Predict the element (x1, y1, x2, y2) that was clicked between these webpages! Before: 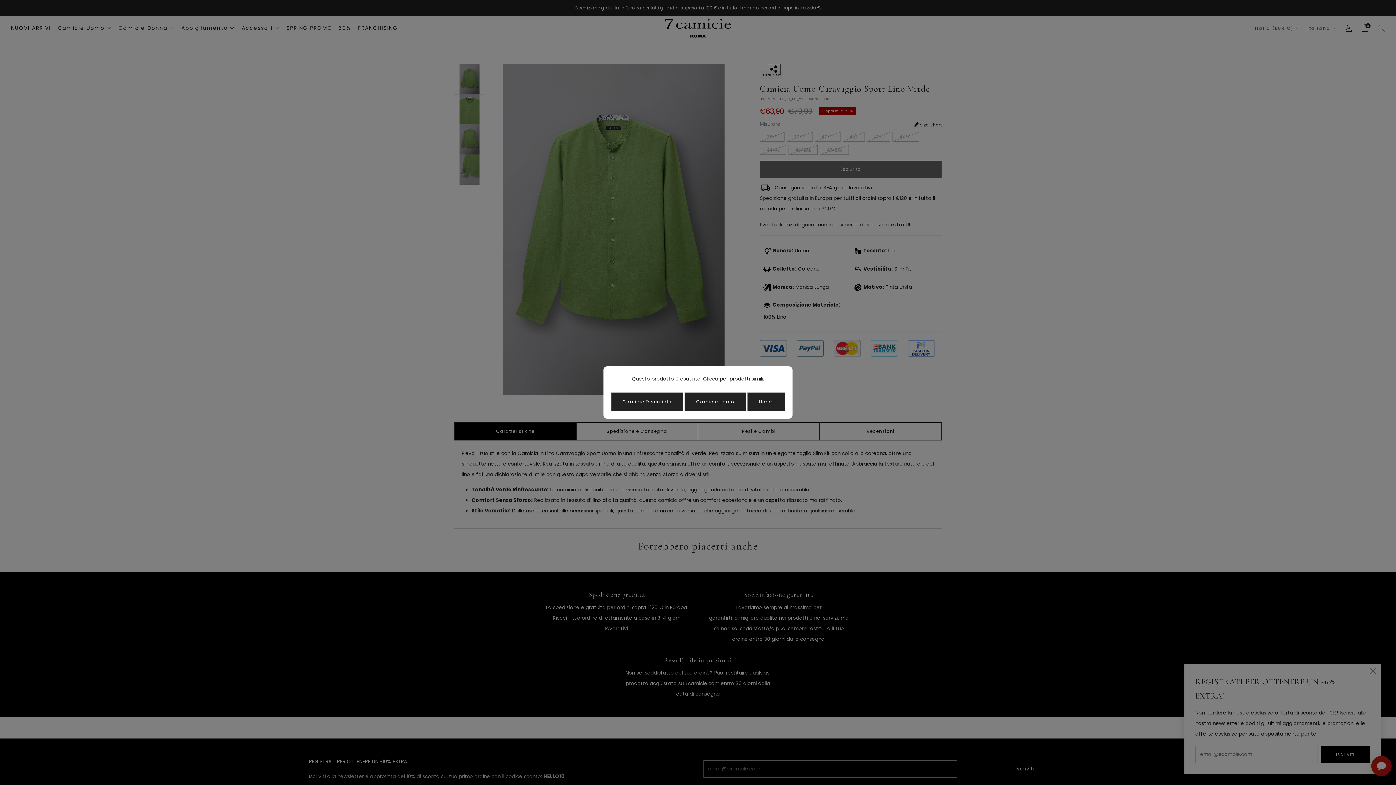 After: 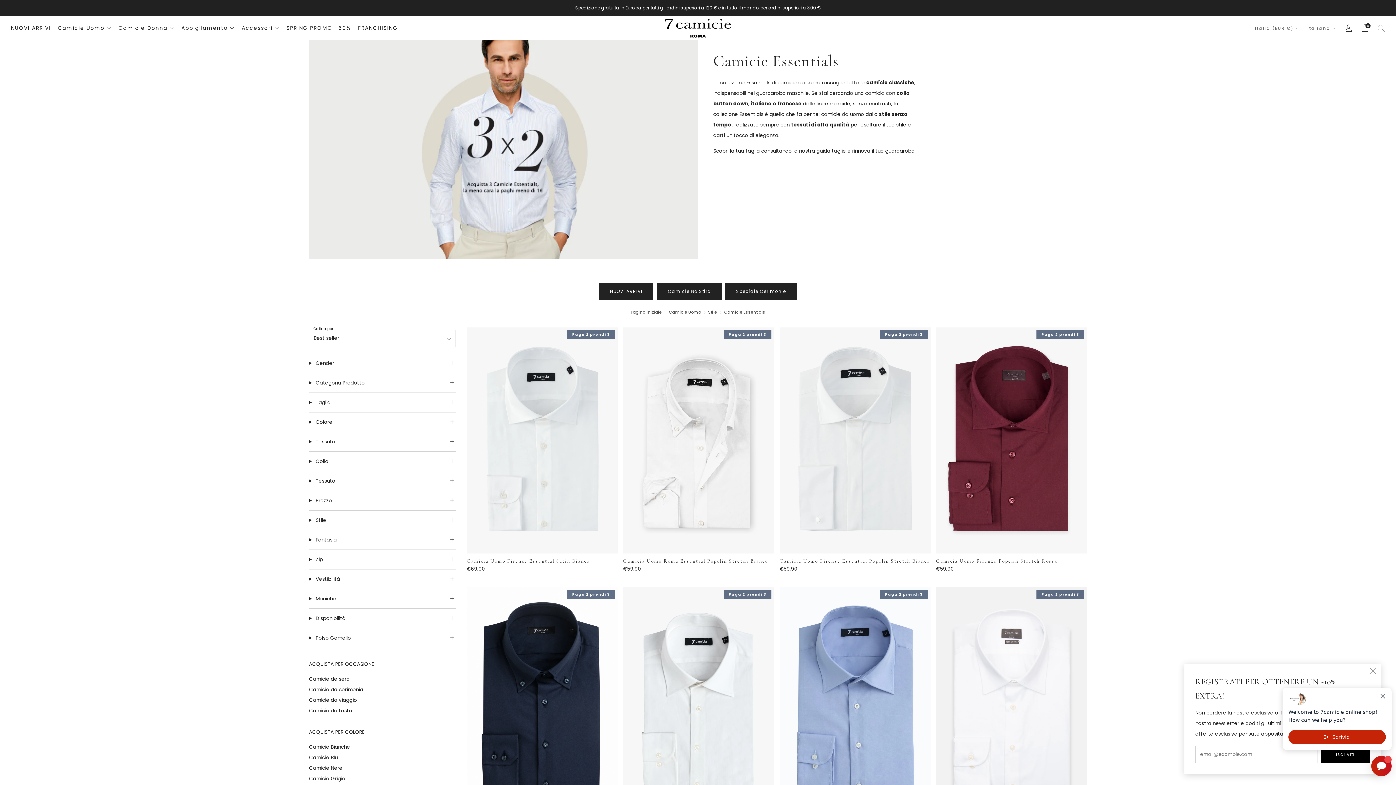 Action: label: Camicie Essentials bbox: (610, 392, 683, 411)